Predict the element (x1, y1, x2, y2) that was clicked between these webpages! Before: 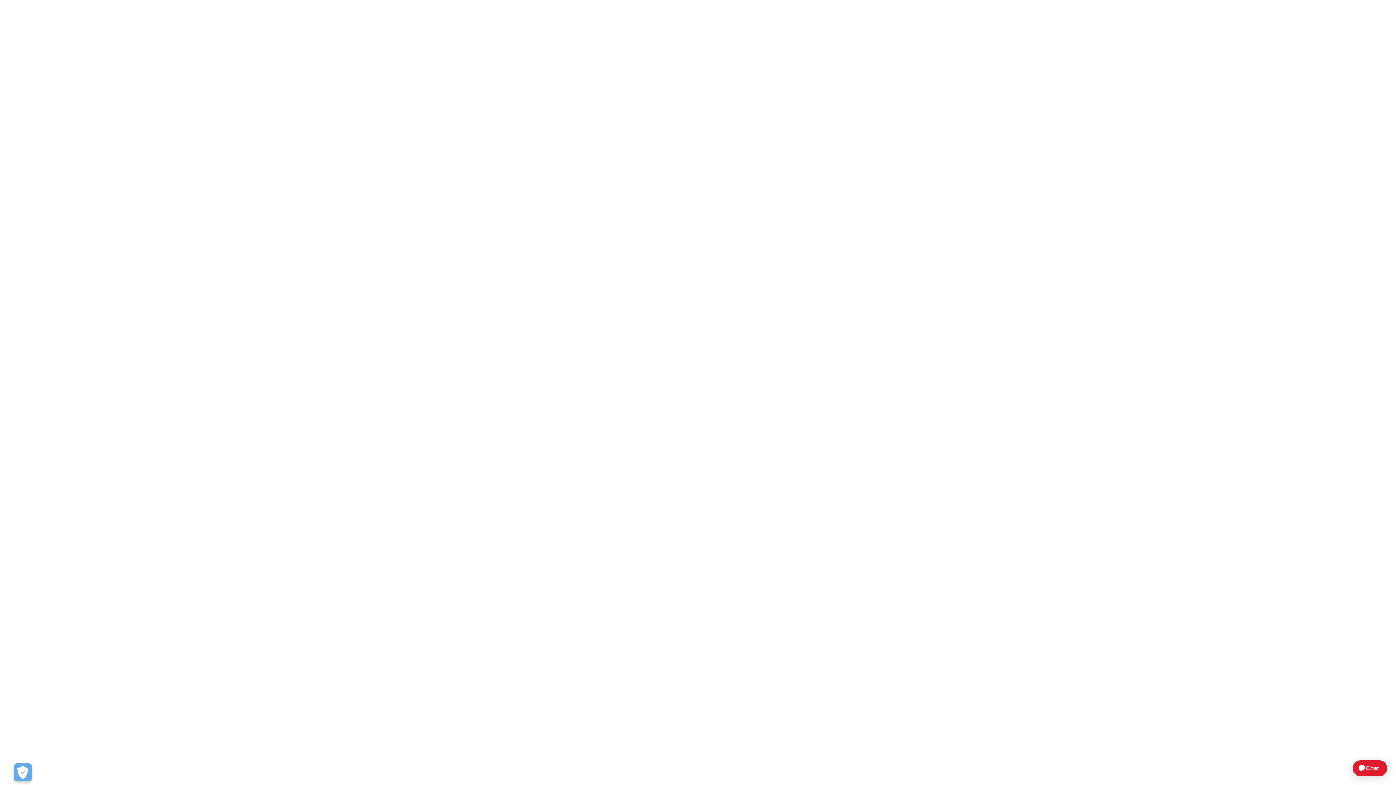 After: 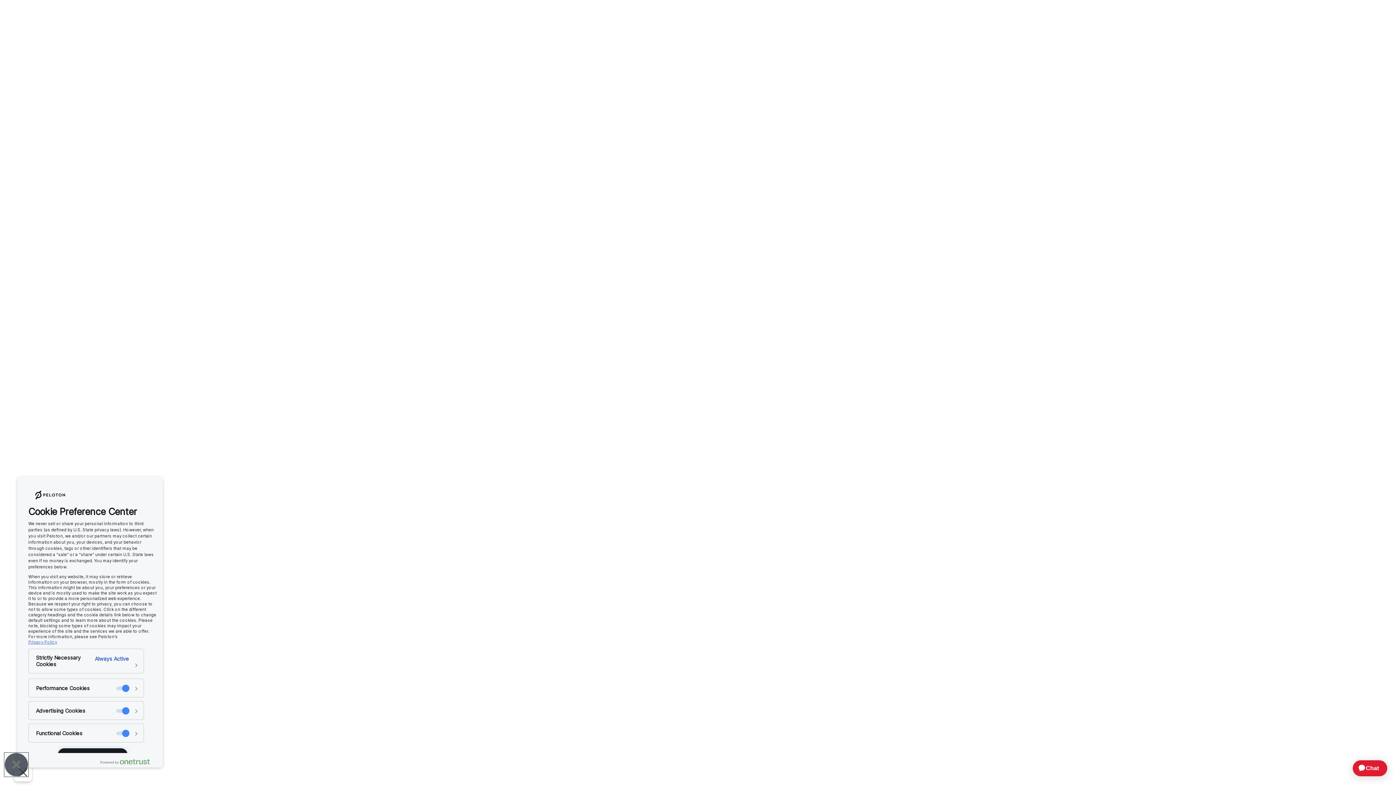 Action: bbox: (13, 763, 32, 781) label: Open Preferences